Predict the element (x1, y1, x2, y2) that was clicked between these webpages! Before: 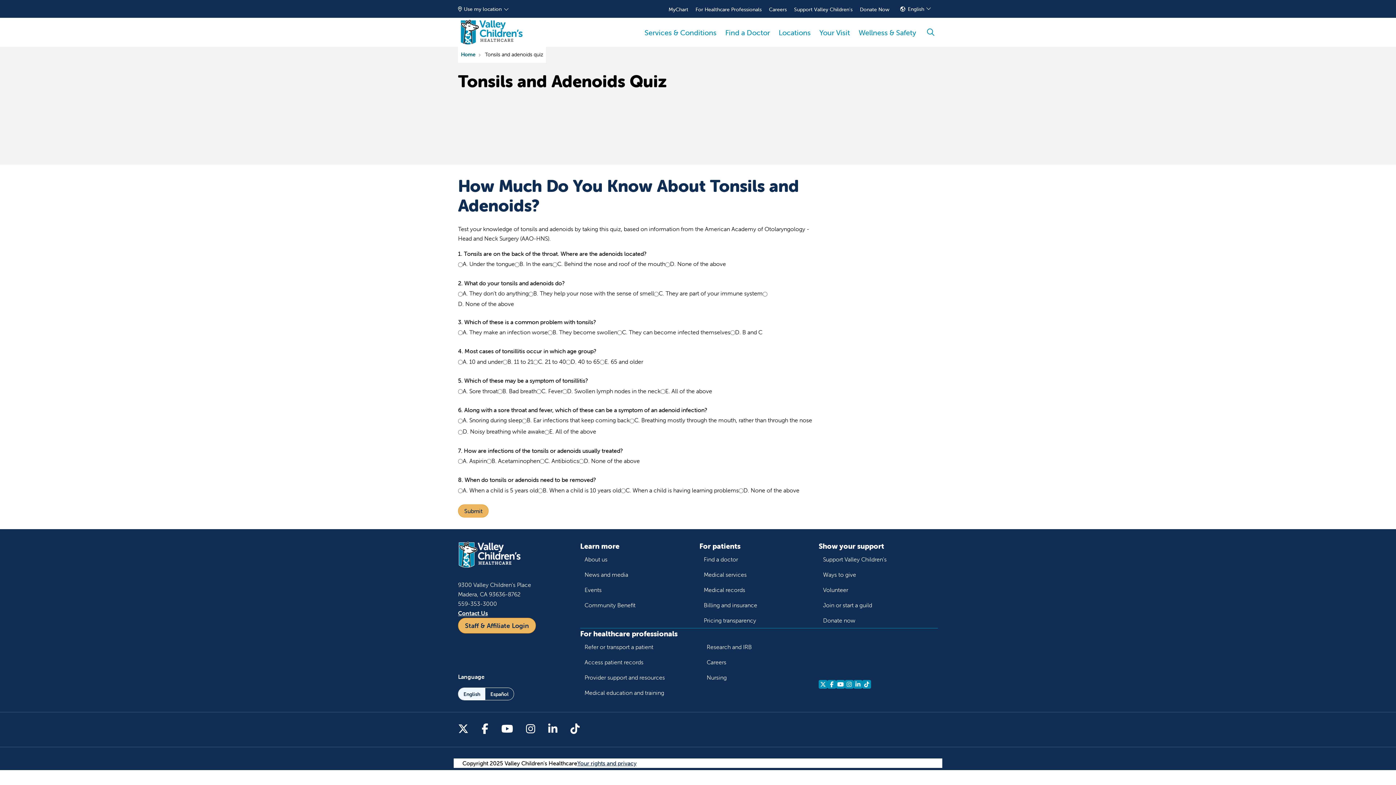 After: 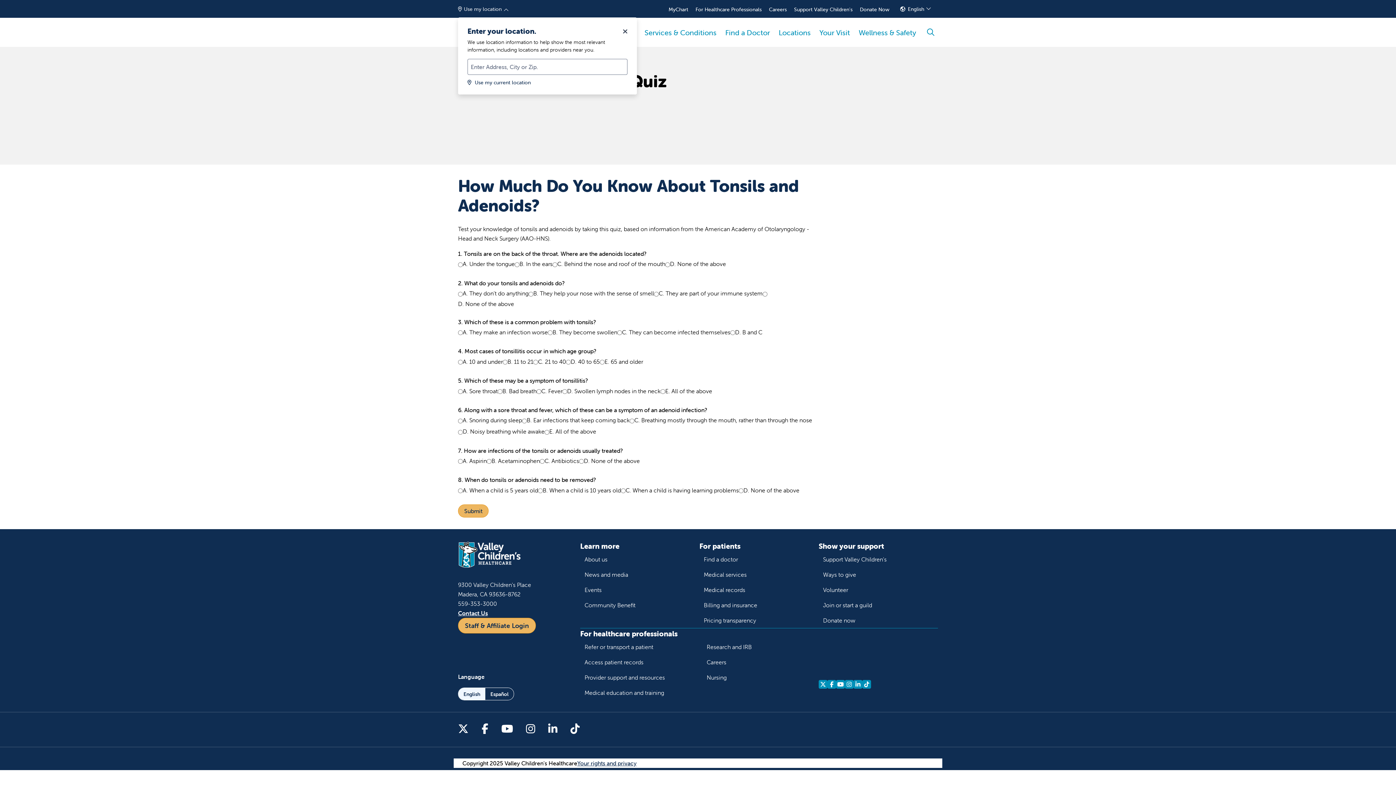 Action: bbox: (458, 6, 501, 11) label: Use my location